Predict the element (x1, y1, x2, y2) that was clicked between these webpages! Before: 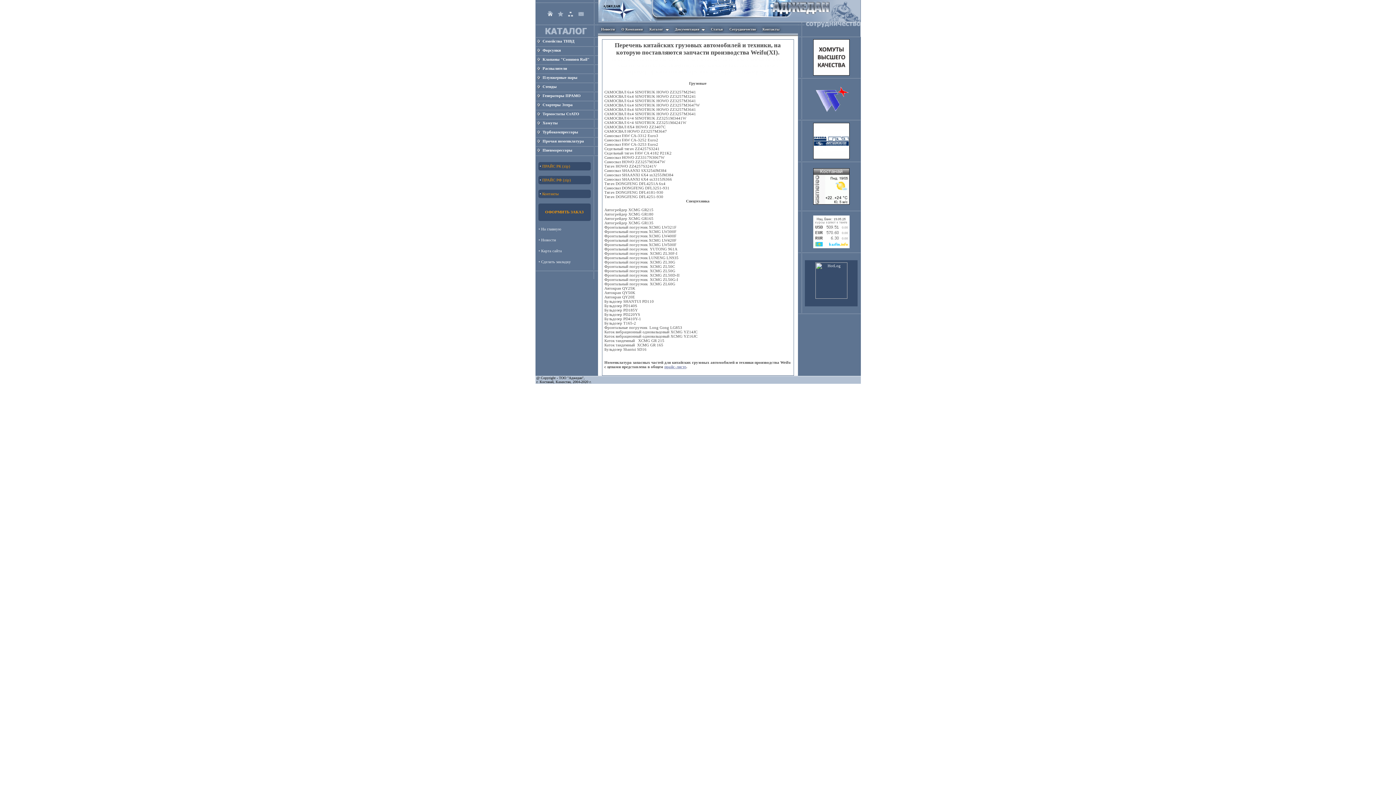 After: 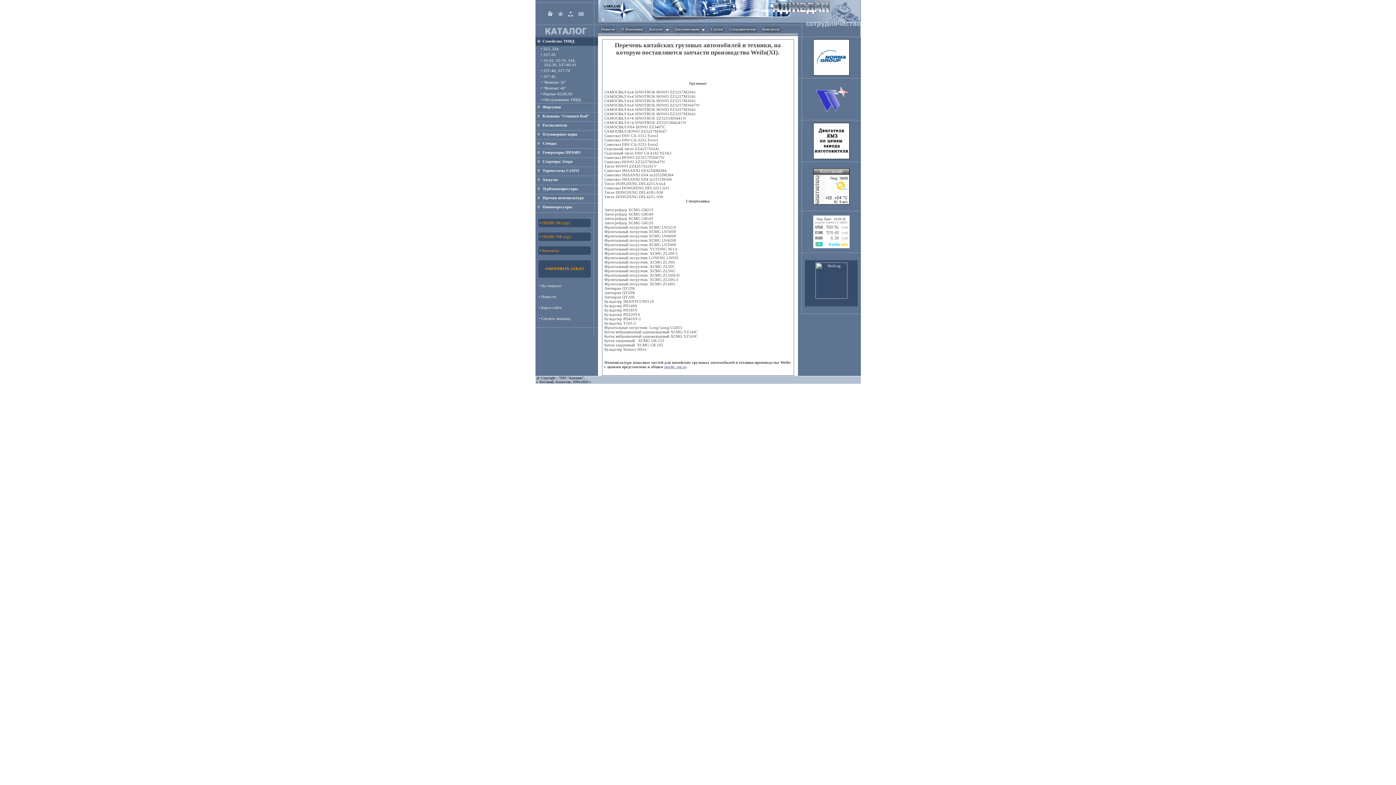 Action: label: Семейства ТНВД bbox: (535, 36, 598, 45)